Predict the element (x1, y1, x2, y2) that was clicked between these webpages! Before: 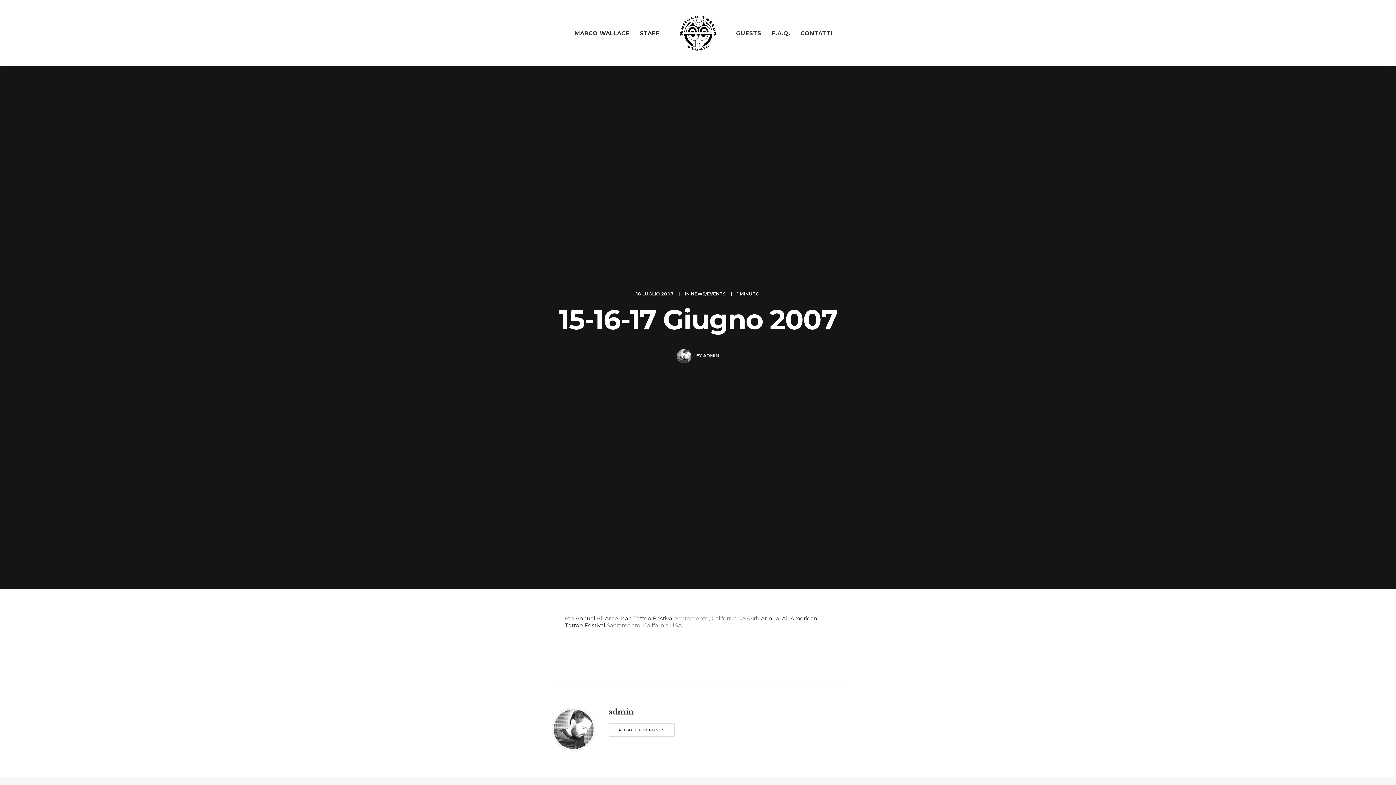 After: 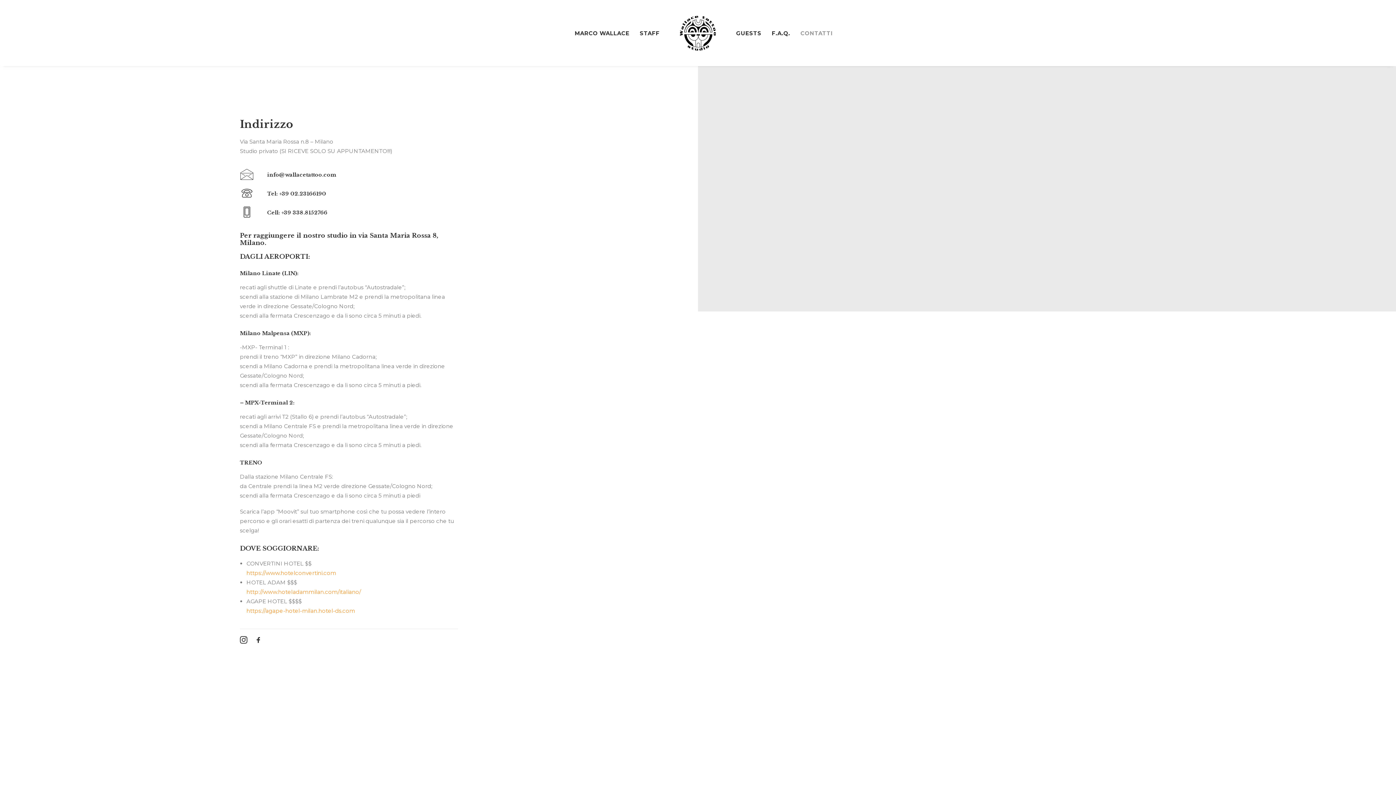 Action: bbox: (795, 0, 838, 66) label: CONTATTI